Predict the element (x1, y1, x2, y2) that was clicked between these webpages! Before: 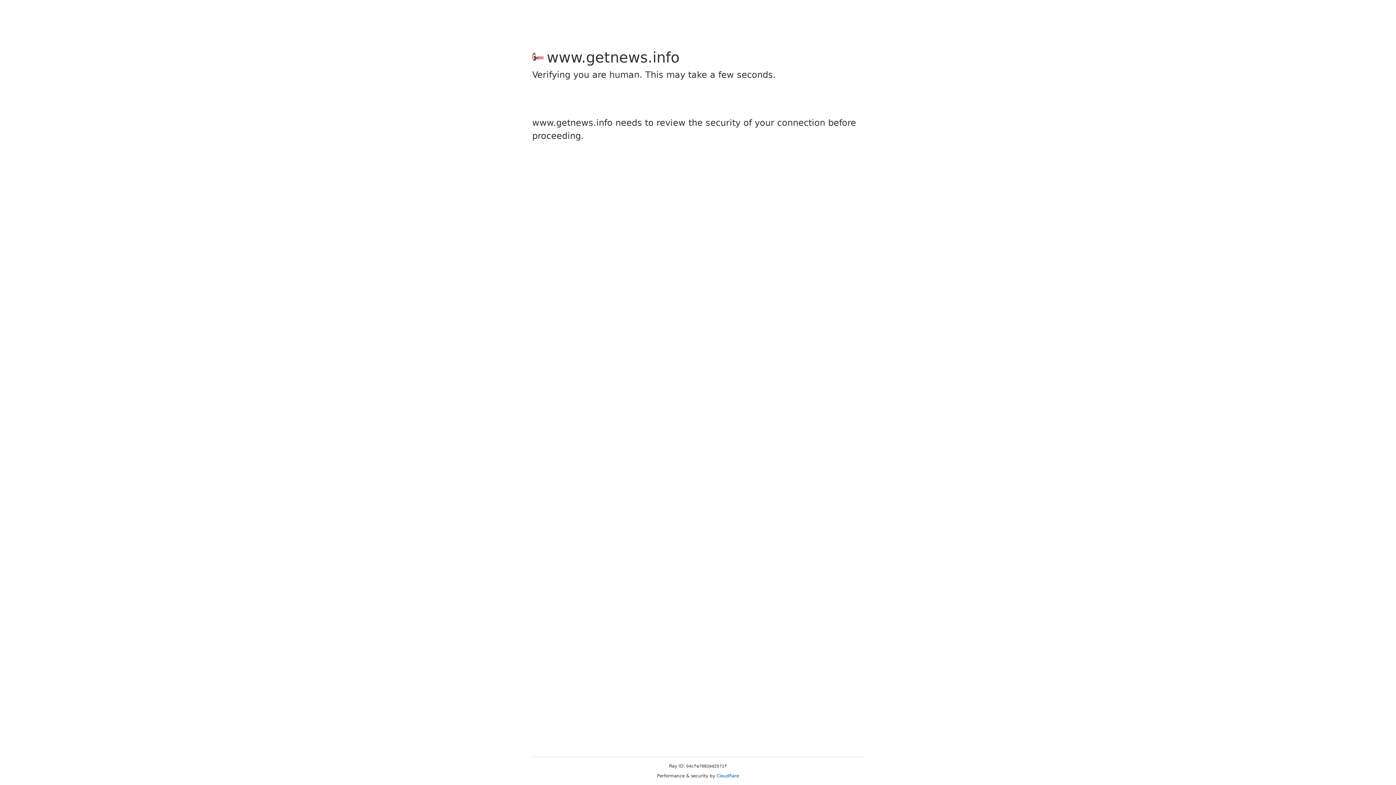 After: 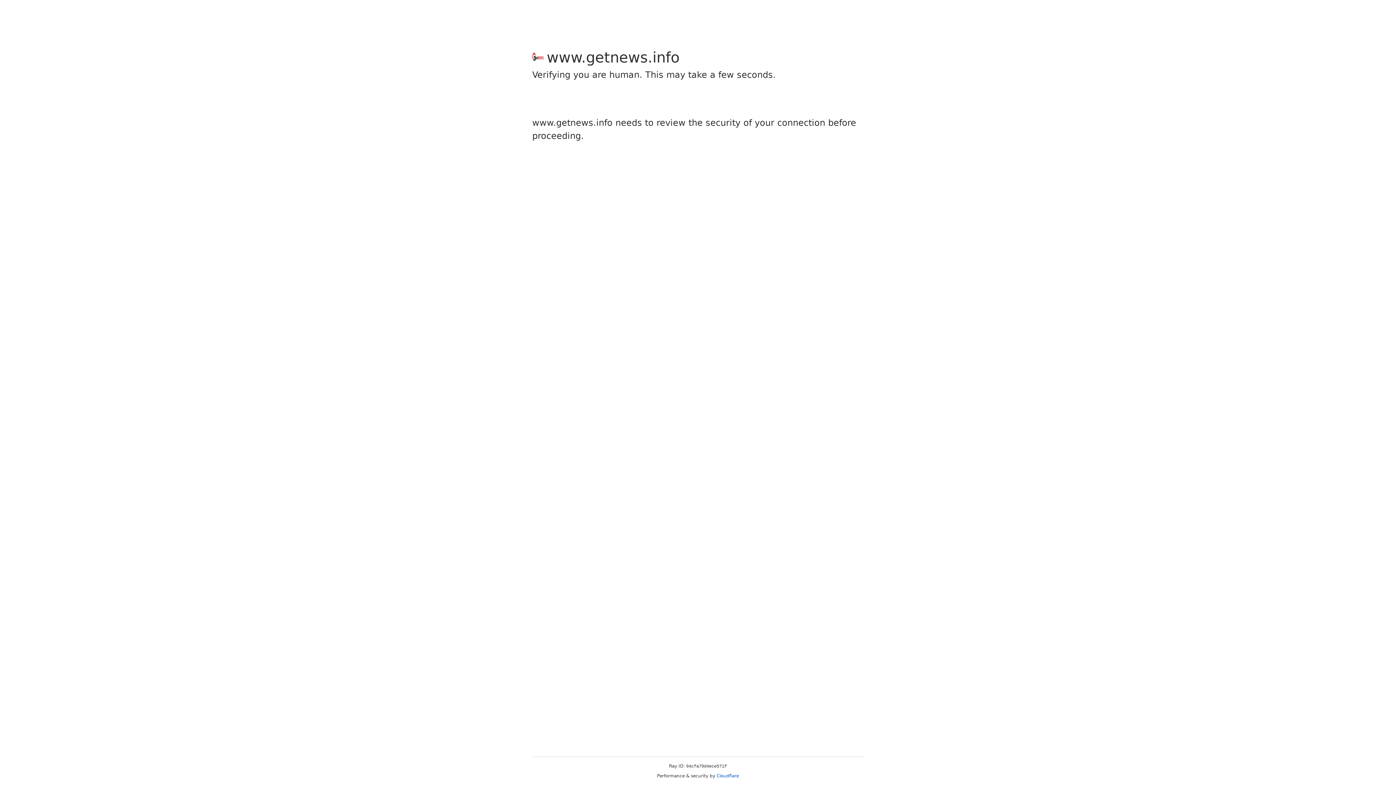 Action: label: Cloudflare bbox: (716, 773, 739, 778)